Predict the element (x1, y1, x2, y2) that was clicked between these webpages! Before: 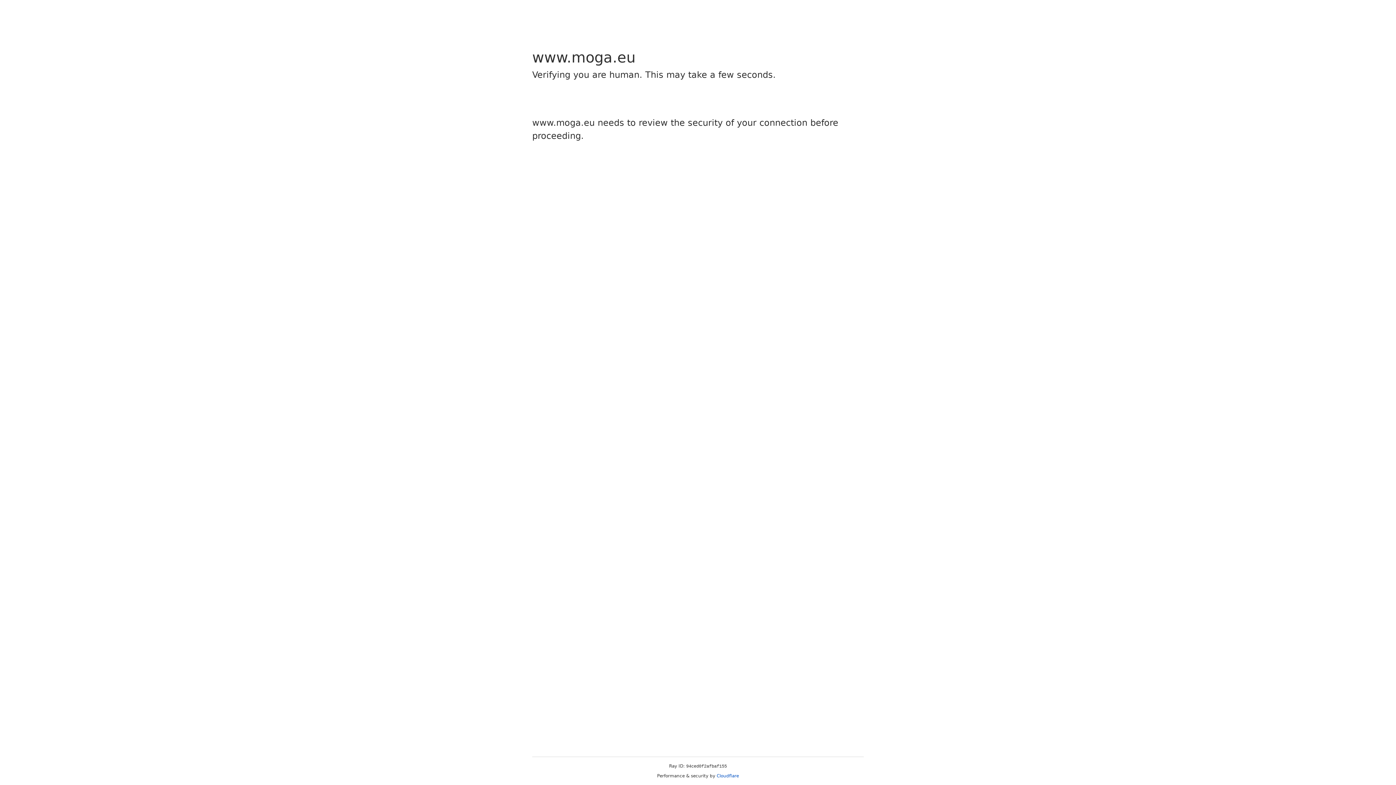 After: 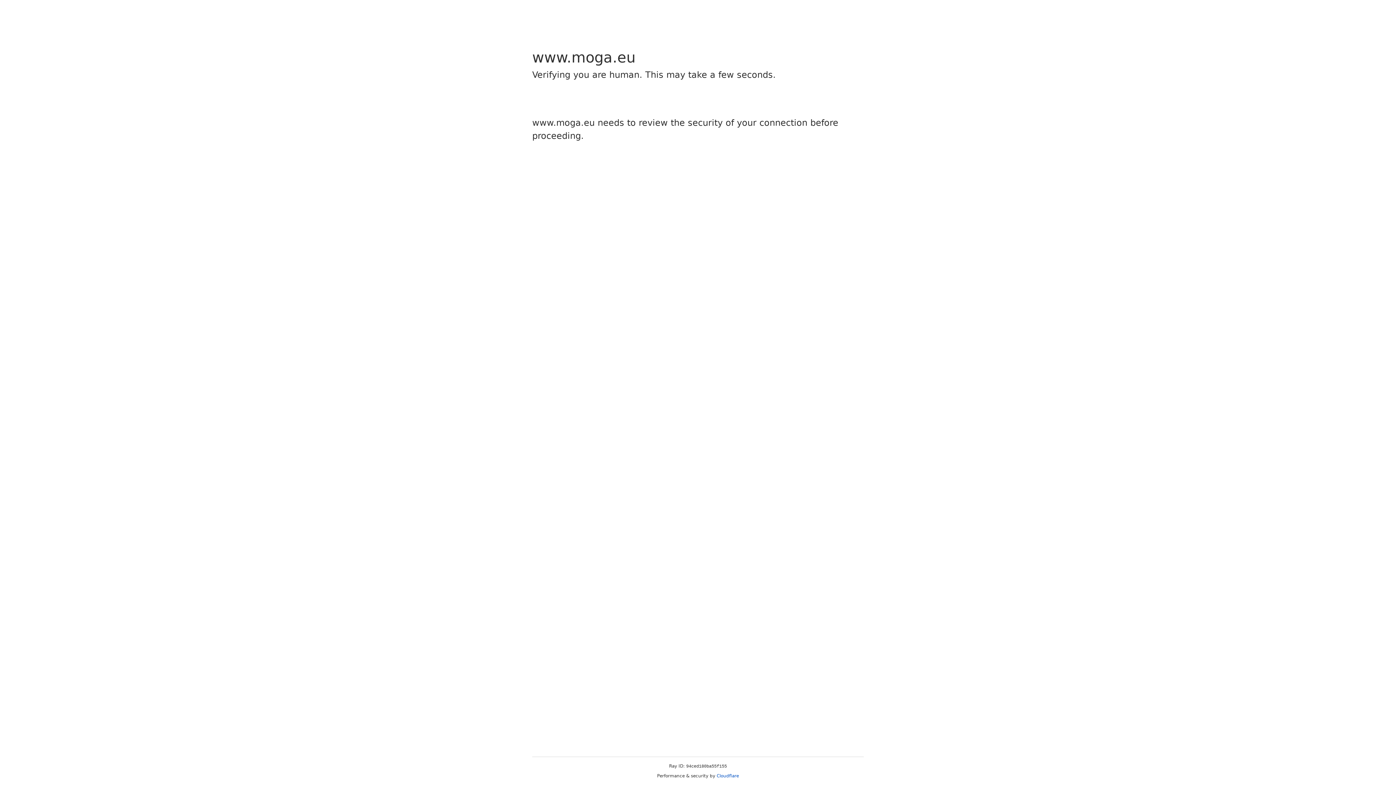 Action: label: Cloudflare bbox: (716, 773, 739, 778)